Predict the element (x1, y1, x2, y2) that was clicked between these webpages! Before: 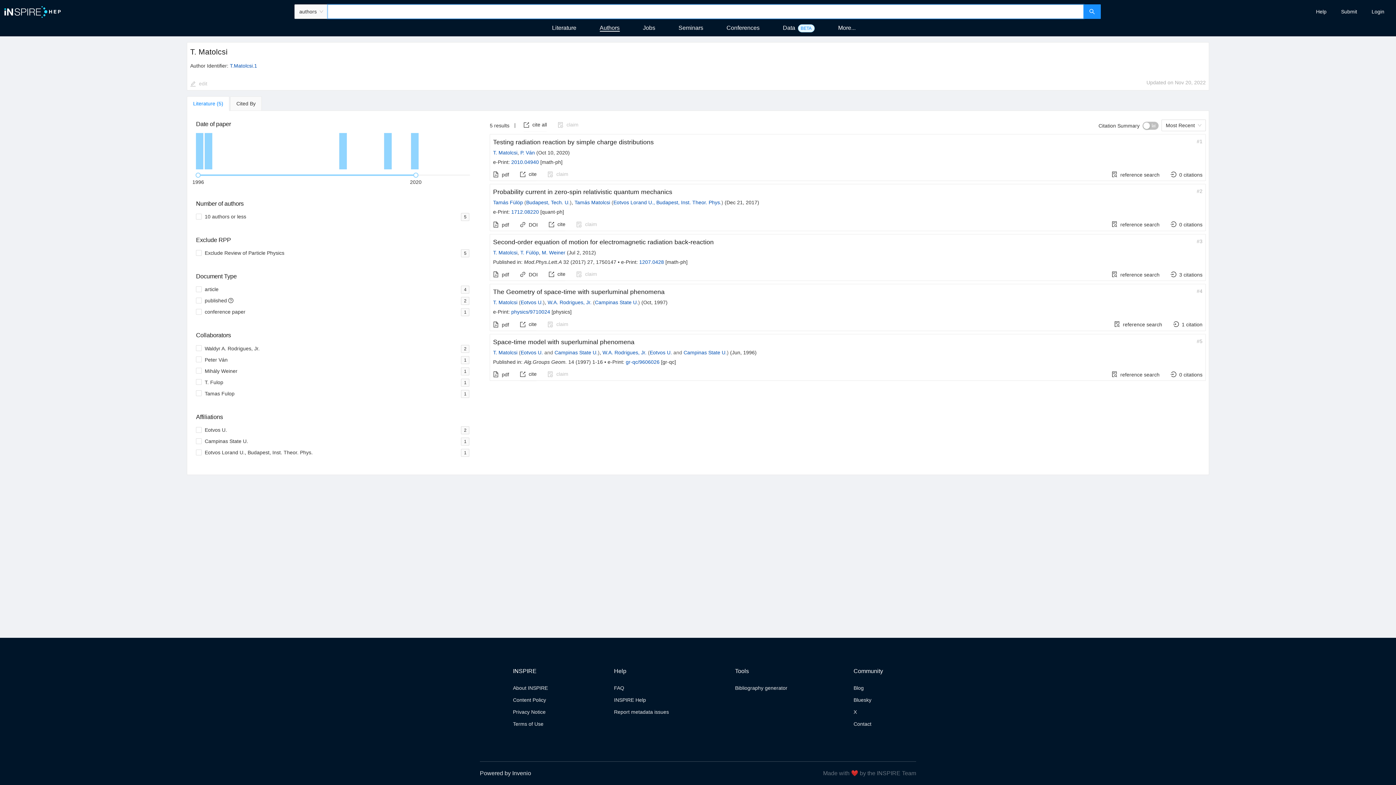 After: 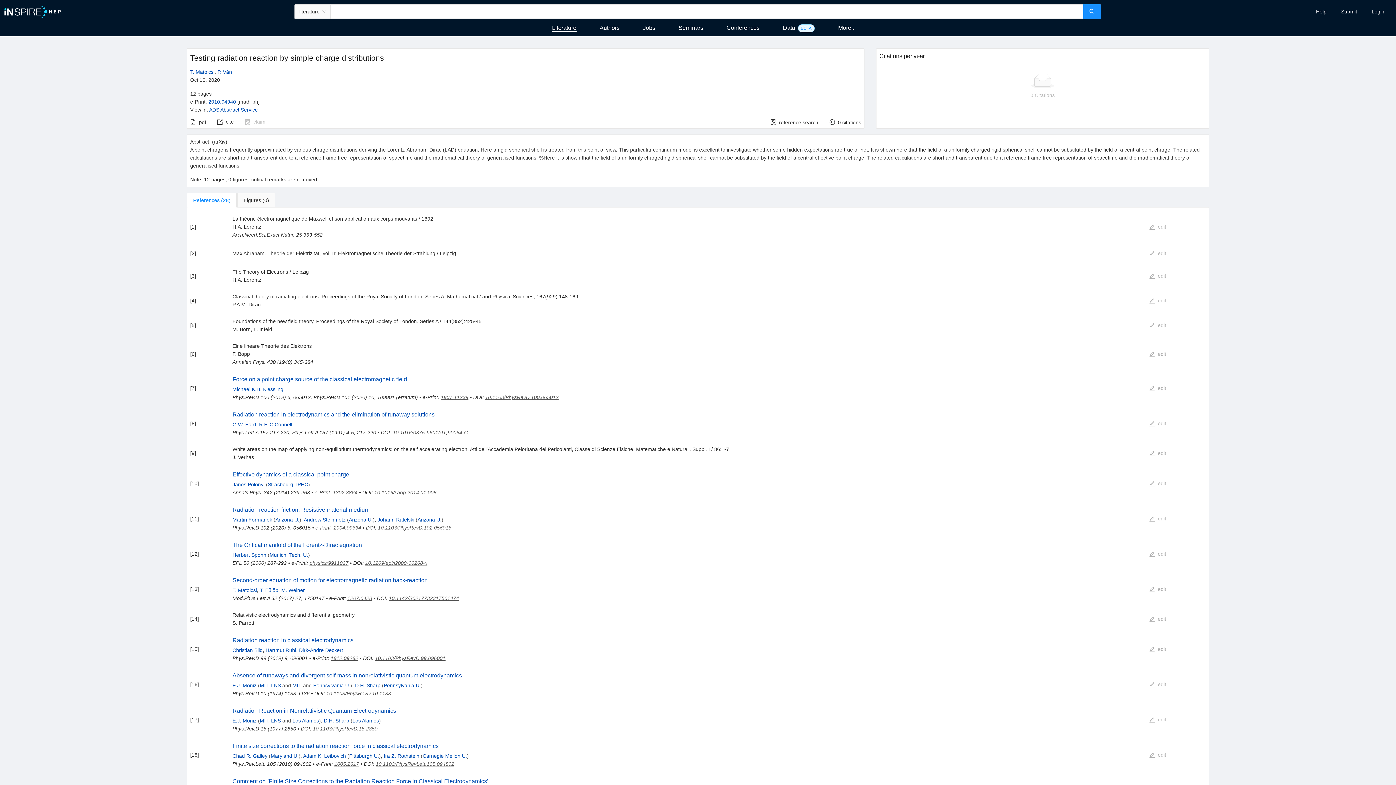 Action: bbox: (493, 138, 653, 145) label: Testing radiation reaction by simple charge distributions